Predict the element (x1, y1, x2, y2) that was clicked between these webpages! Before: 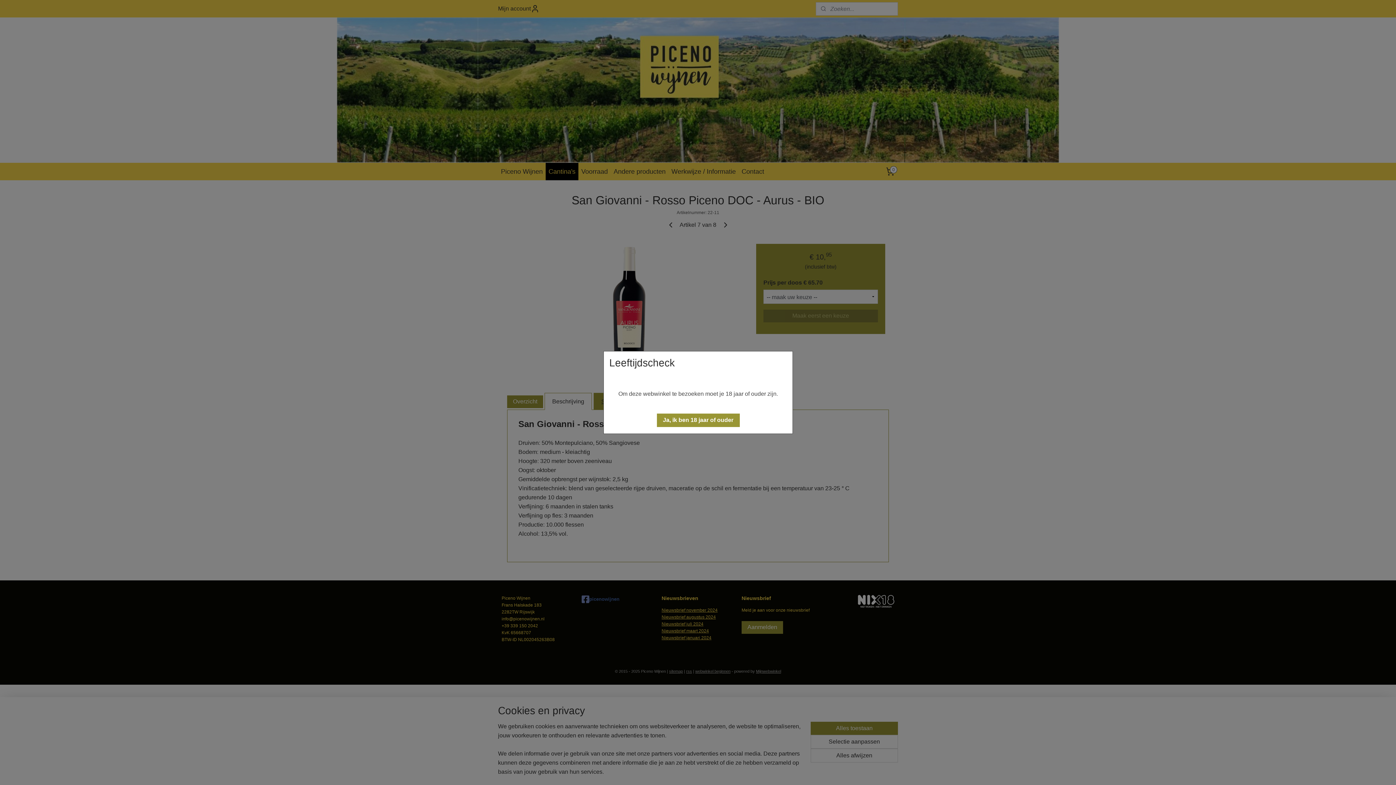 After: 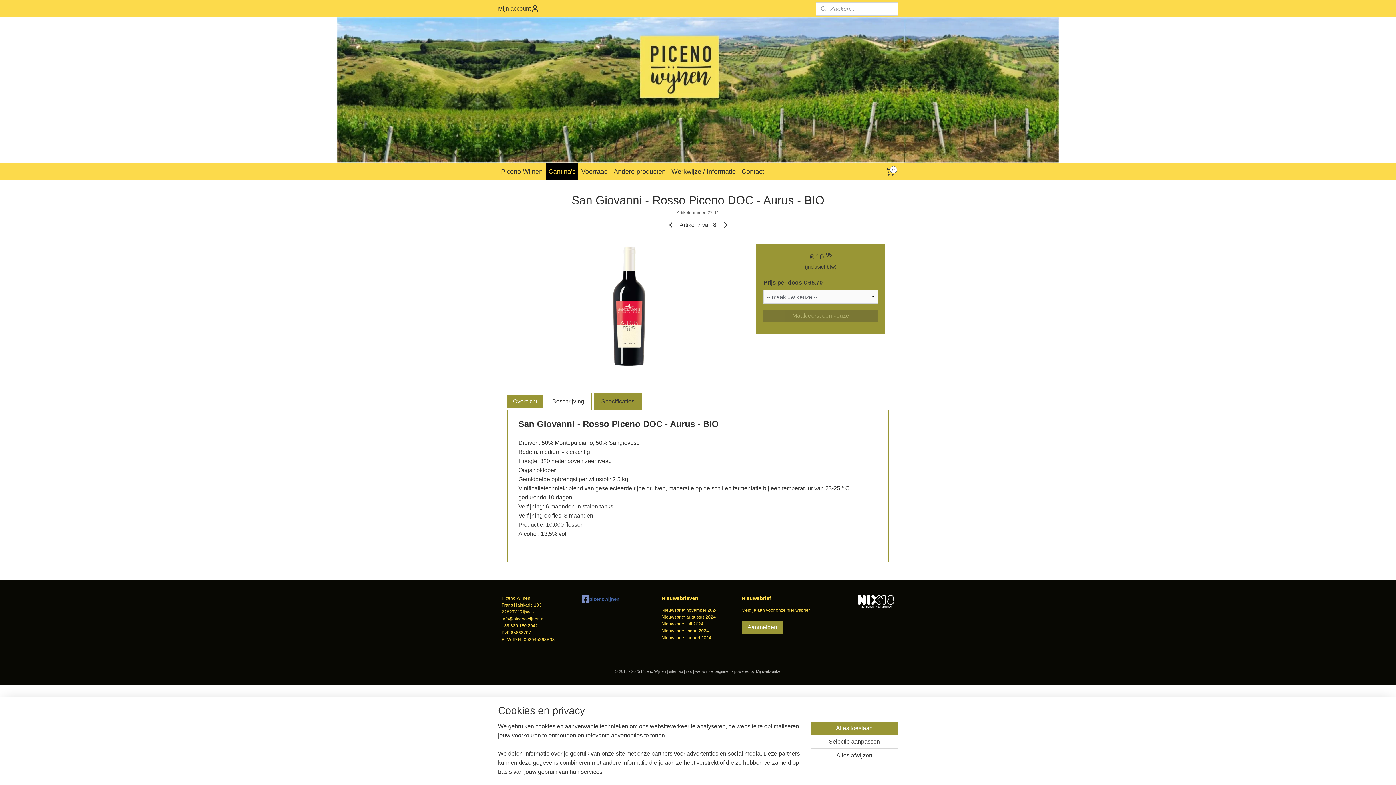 Action: bbox: (656, 413, 739, 427) label: Ja, ik ben 18 jaar of ouder